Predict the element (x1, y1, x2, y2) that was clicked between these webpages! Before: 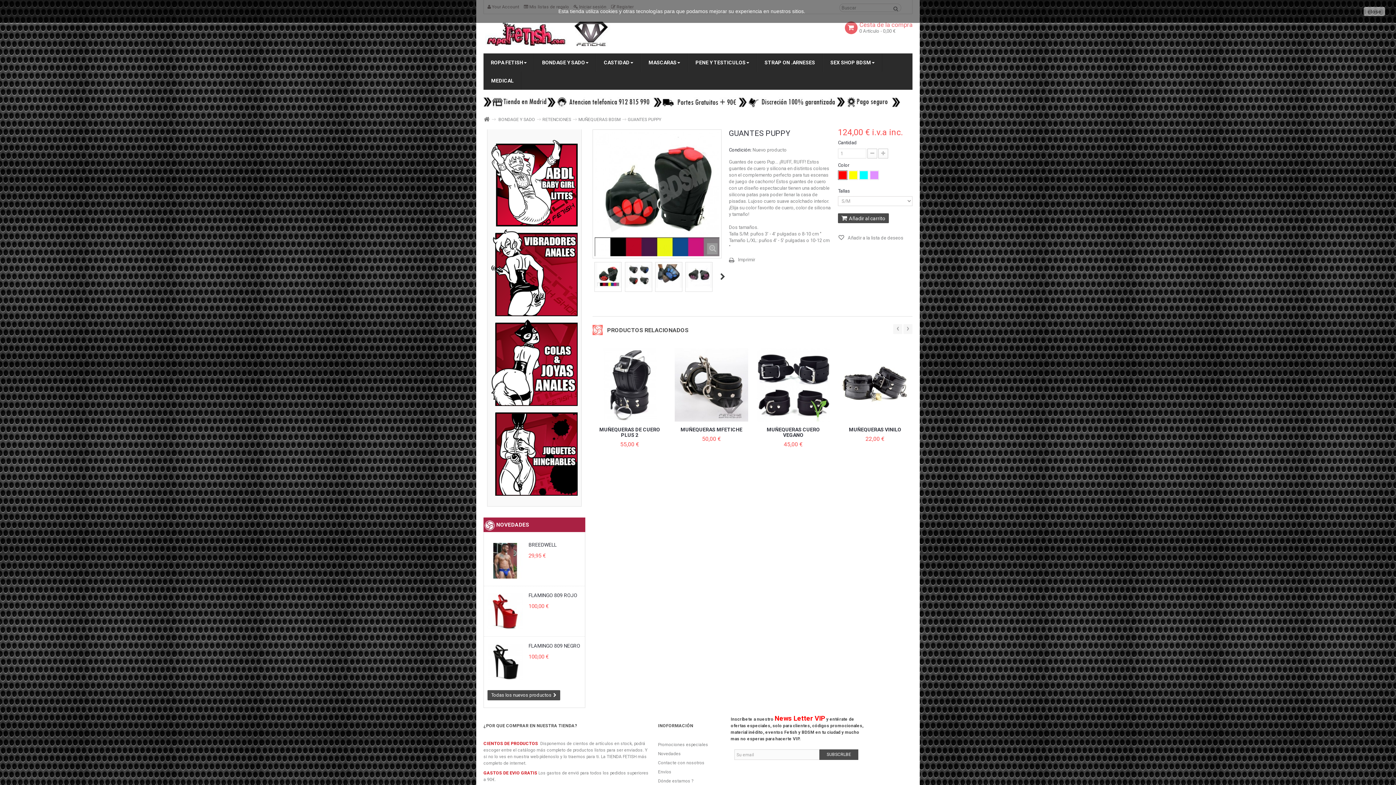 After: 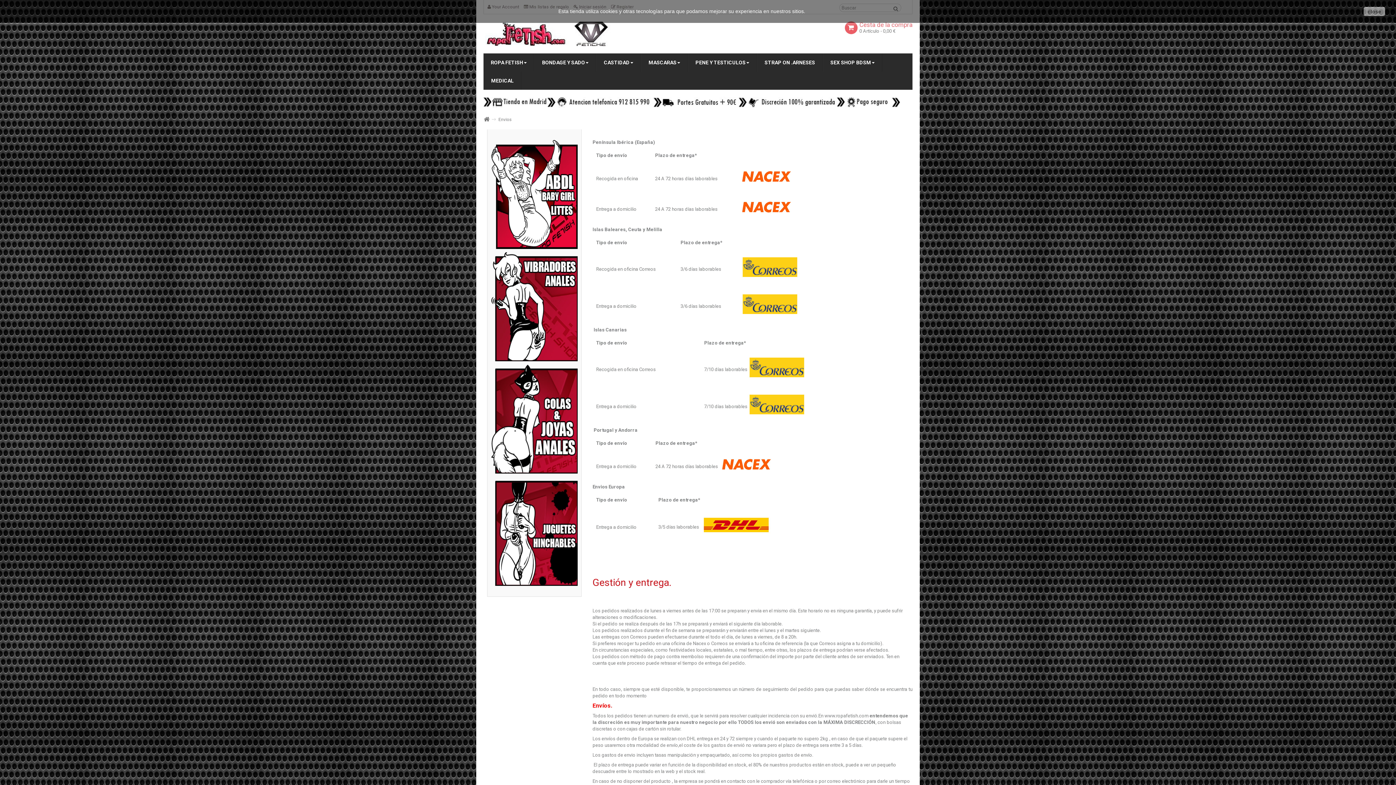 Action: bbox: (658, 769, 671, 774) label: Envíos